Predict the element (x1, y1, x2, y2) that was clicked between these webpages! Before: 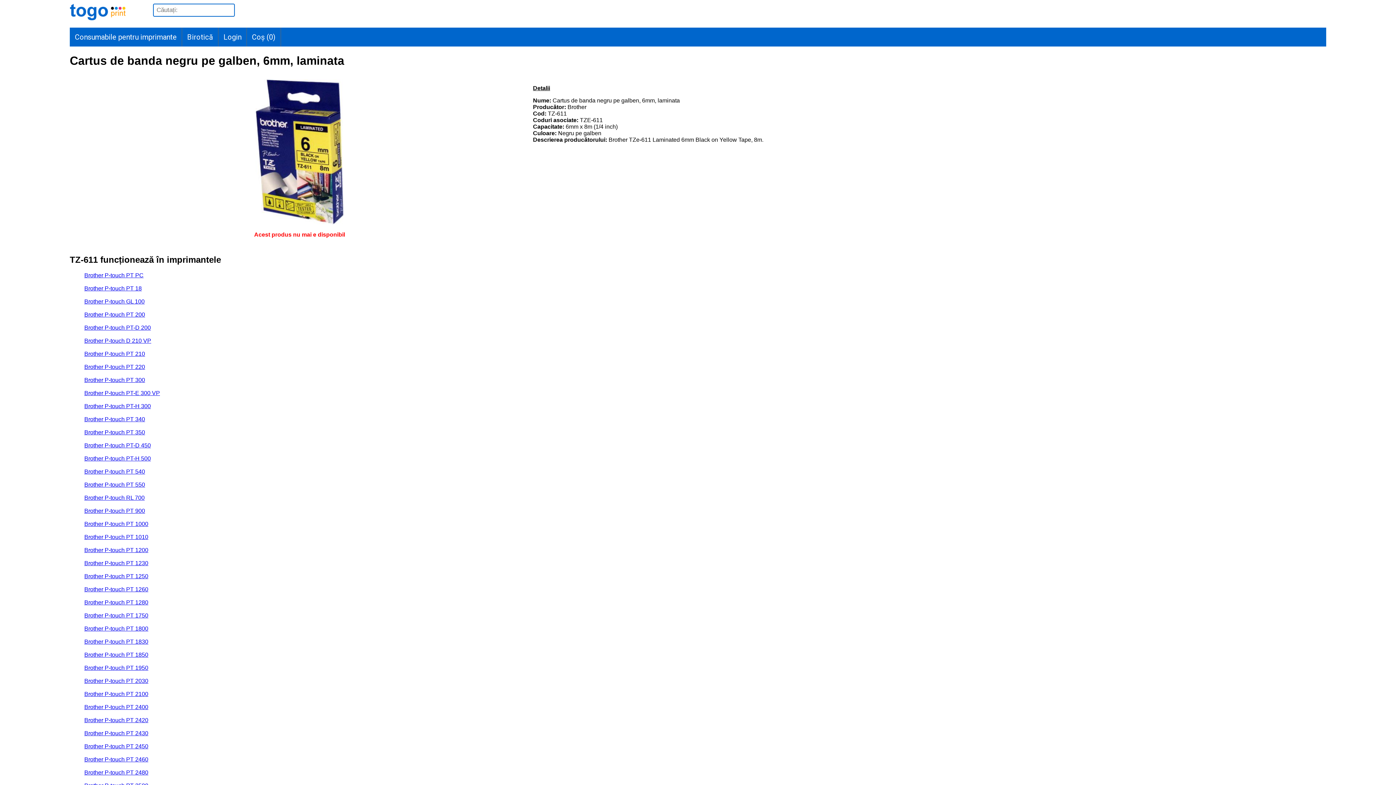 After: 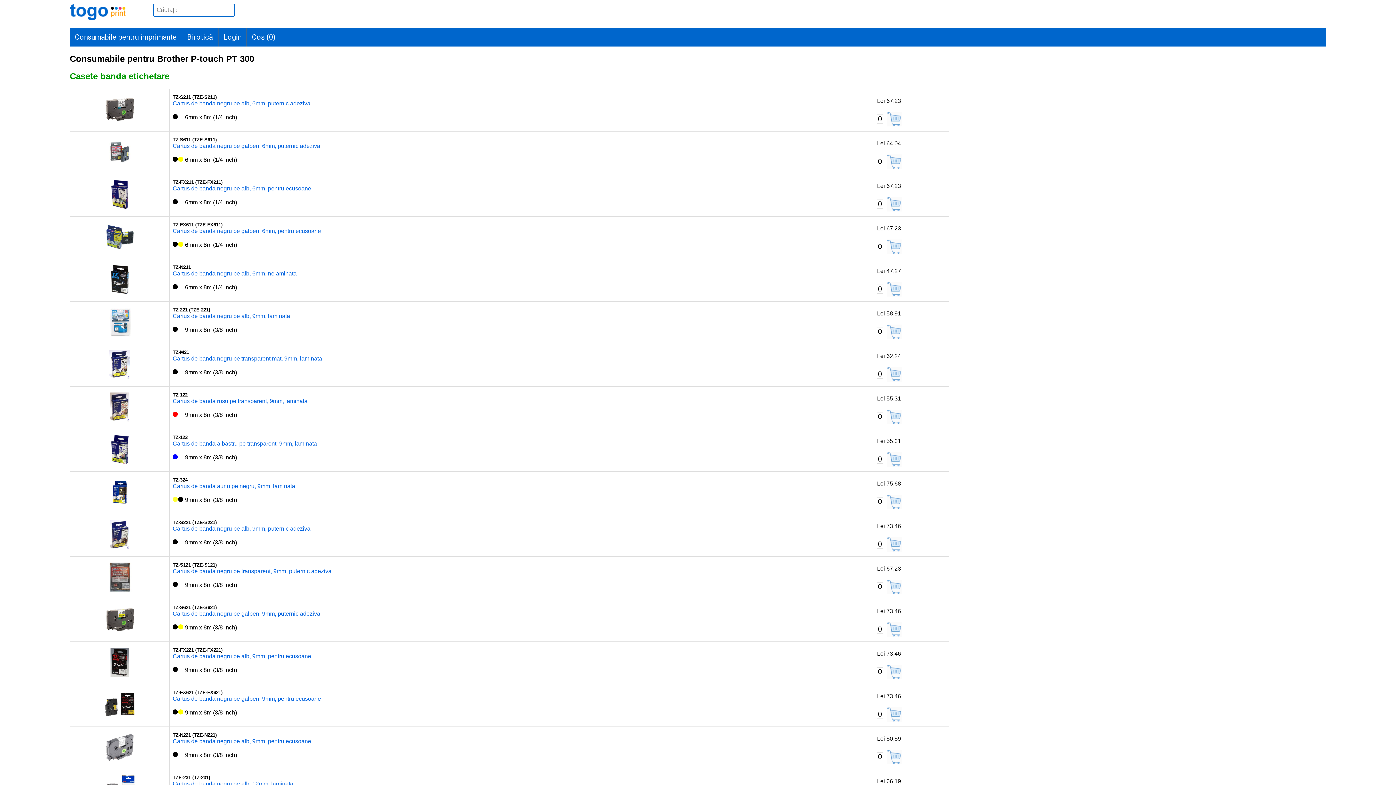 Action: bbox: (84, 376, 145, 383) label: Brother P-touch PT 300